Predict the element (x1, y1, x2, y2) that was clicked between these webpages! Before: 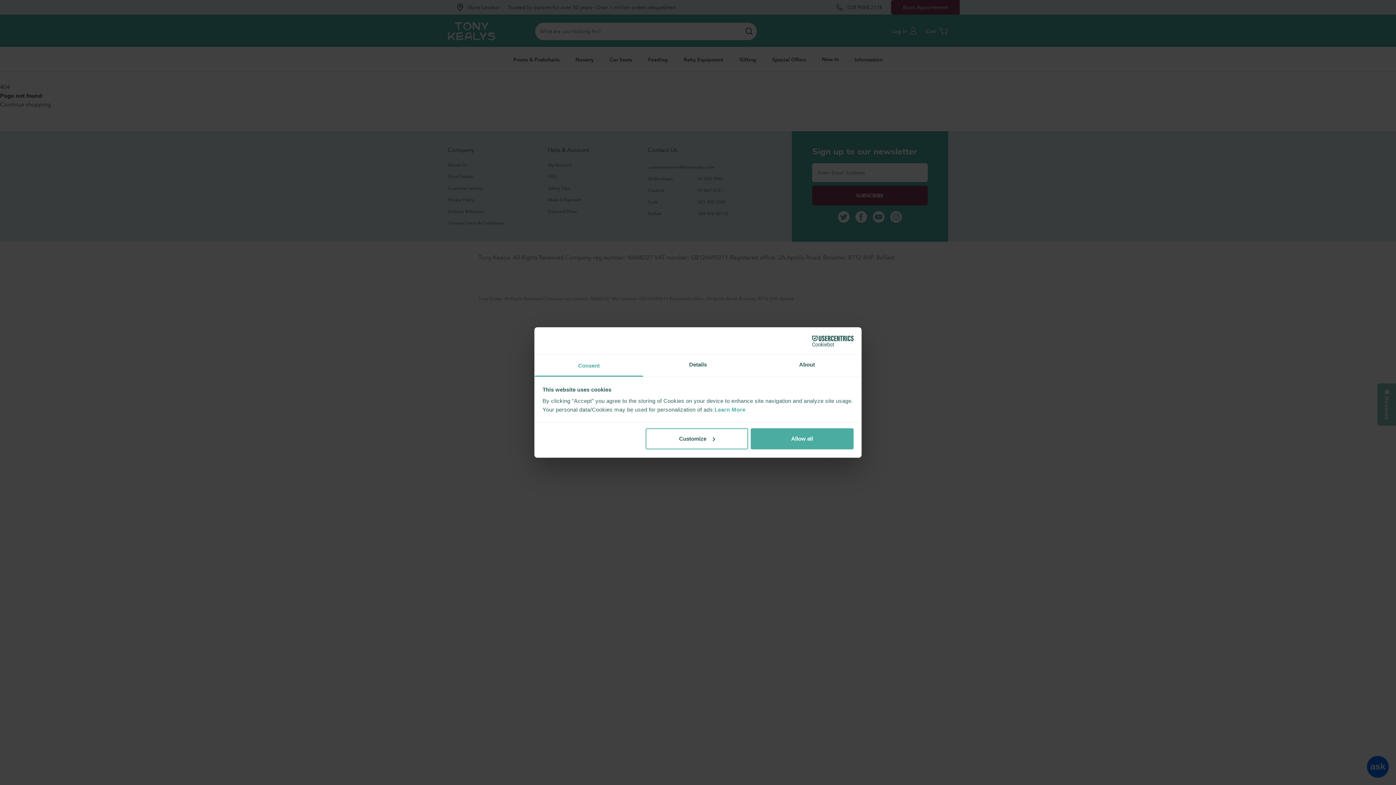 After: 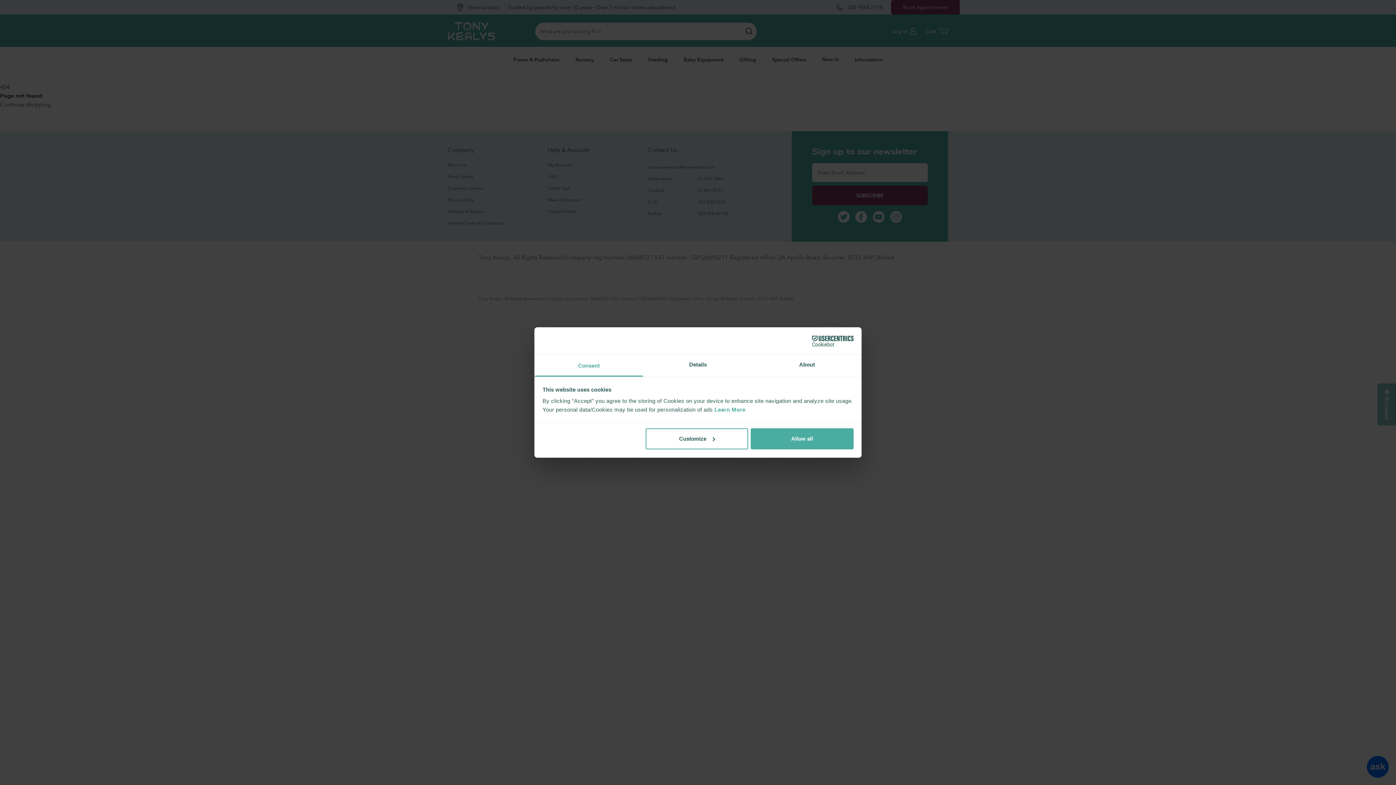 Action: bbox: (534, 355, 643, 376) label: Consent